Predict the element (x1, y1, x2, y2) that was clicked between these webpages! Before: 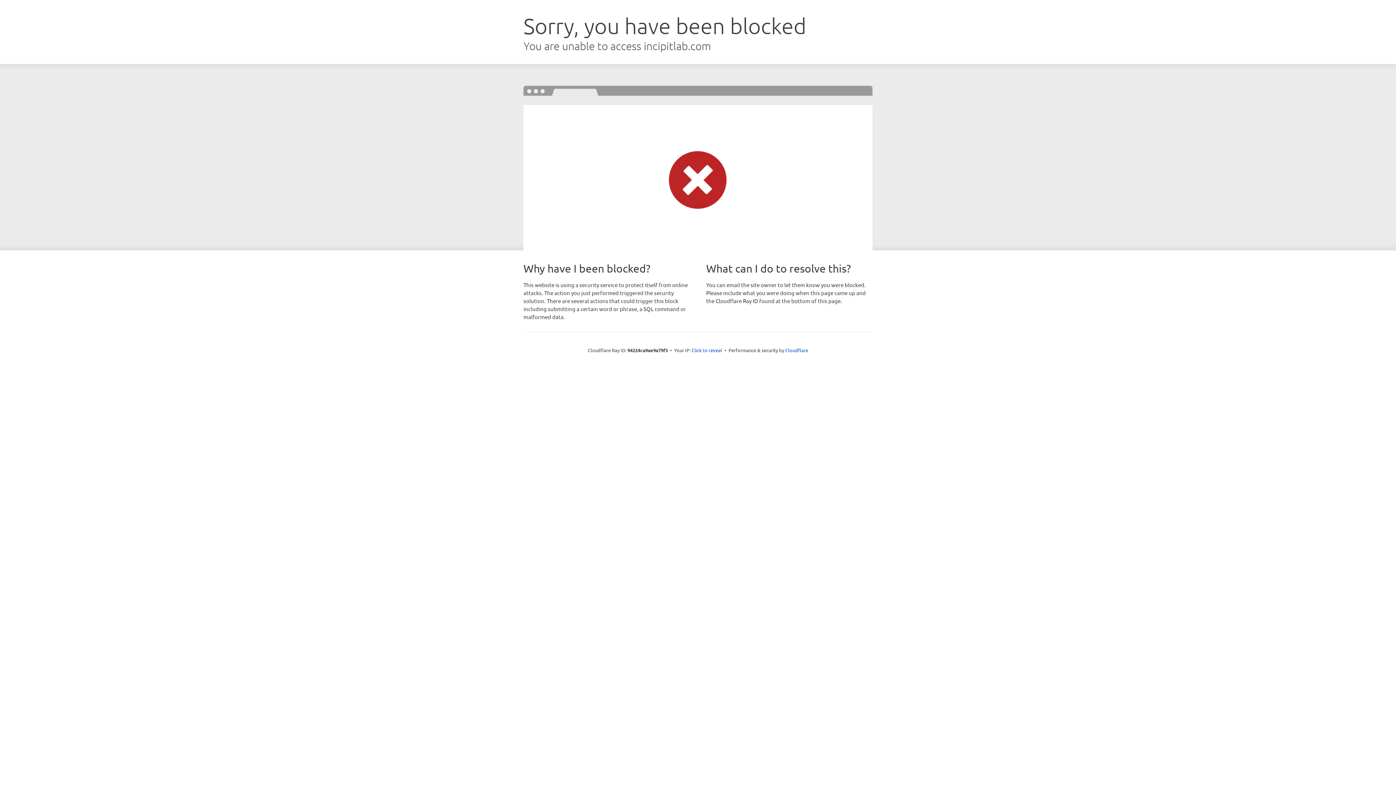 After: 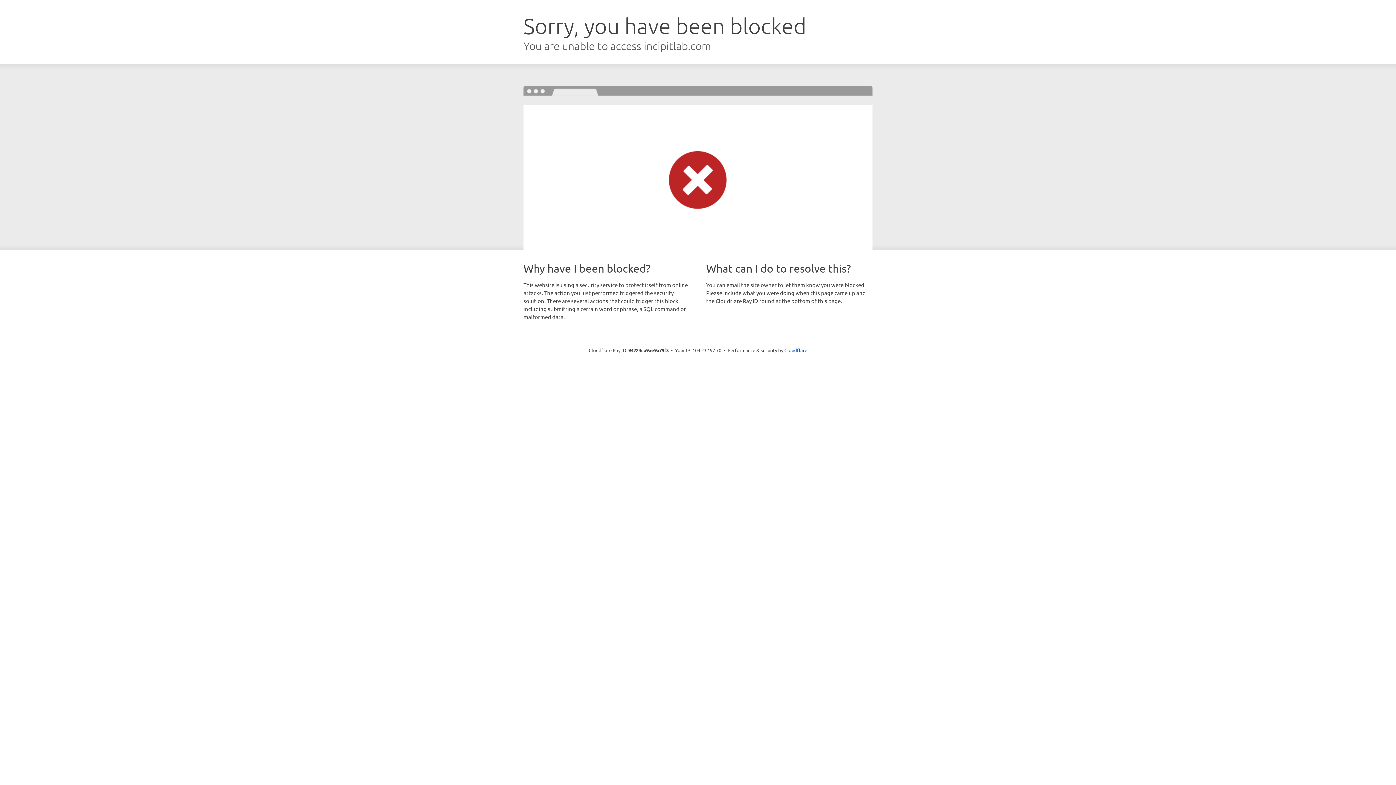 Action: bbox: (691, 346, 722, 353) label: Click to reveal